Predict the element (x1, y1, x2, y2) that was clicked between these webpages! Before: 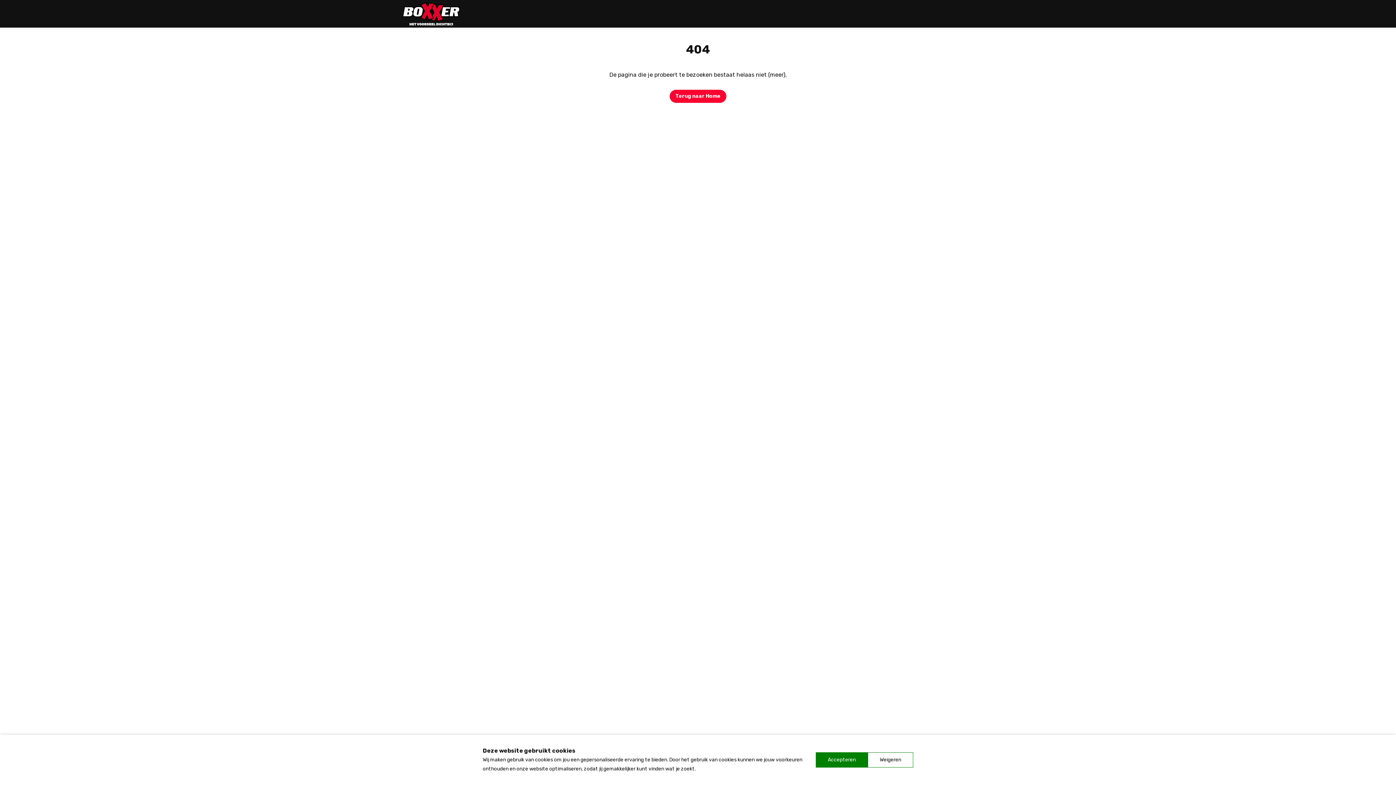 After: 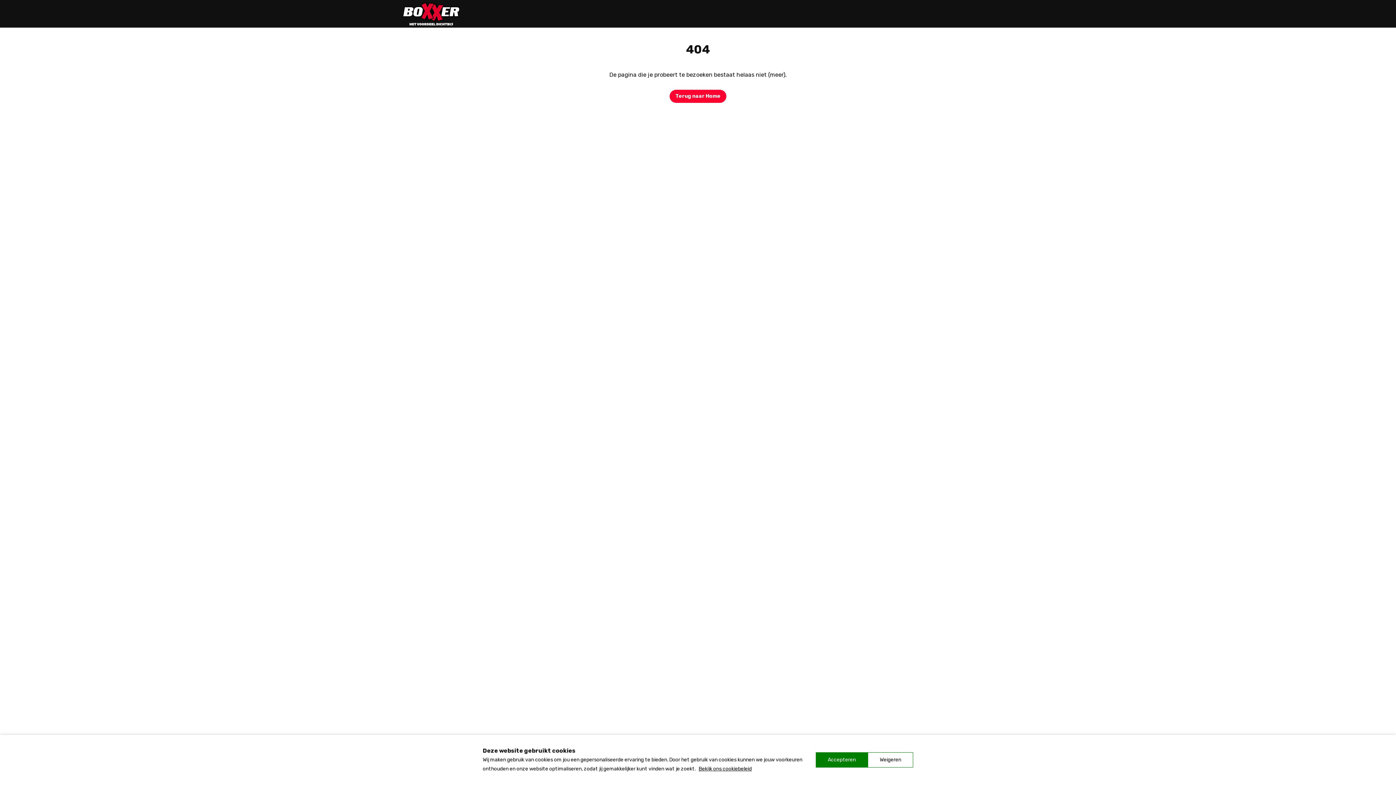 Action: bbox: (401, 2, 461, 25)